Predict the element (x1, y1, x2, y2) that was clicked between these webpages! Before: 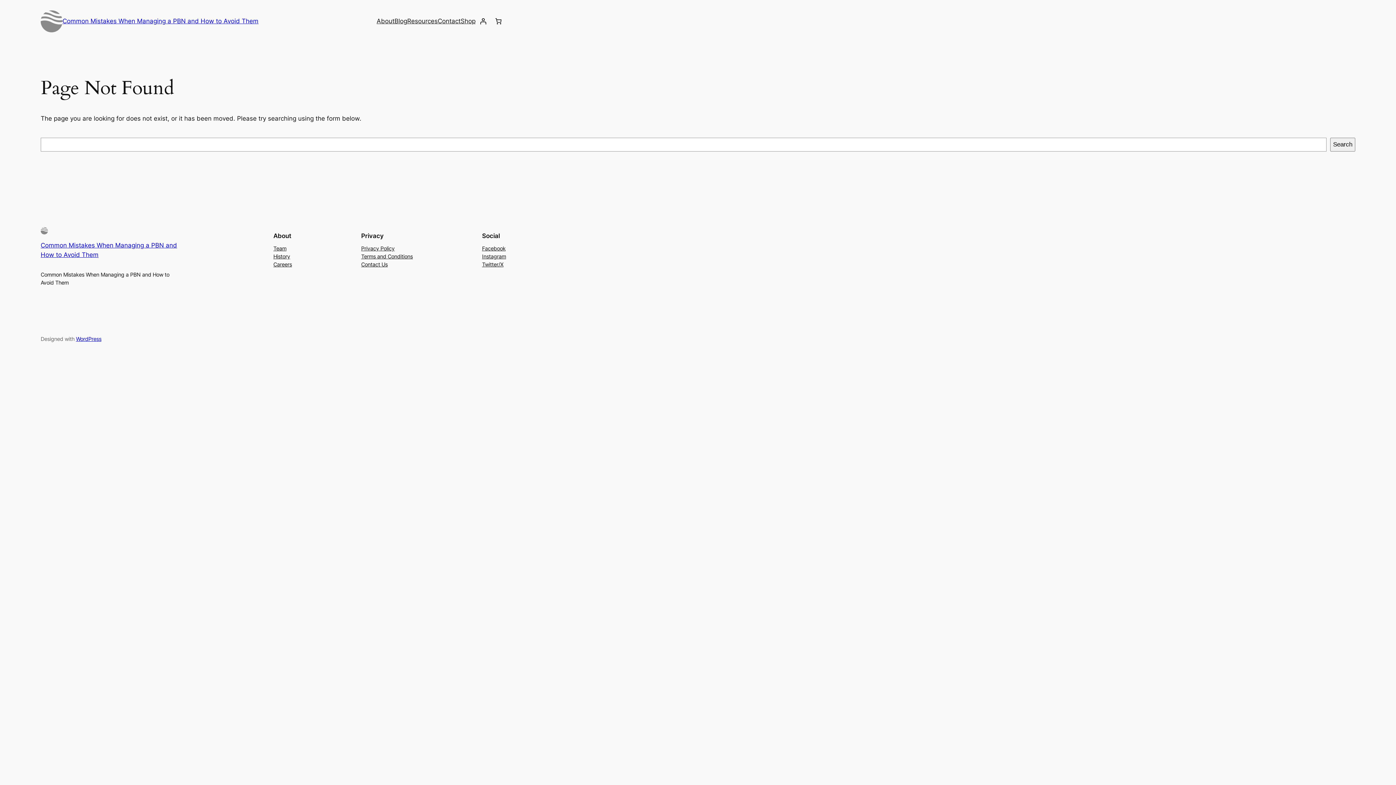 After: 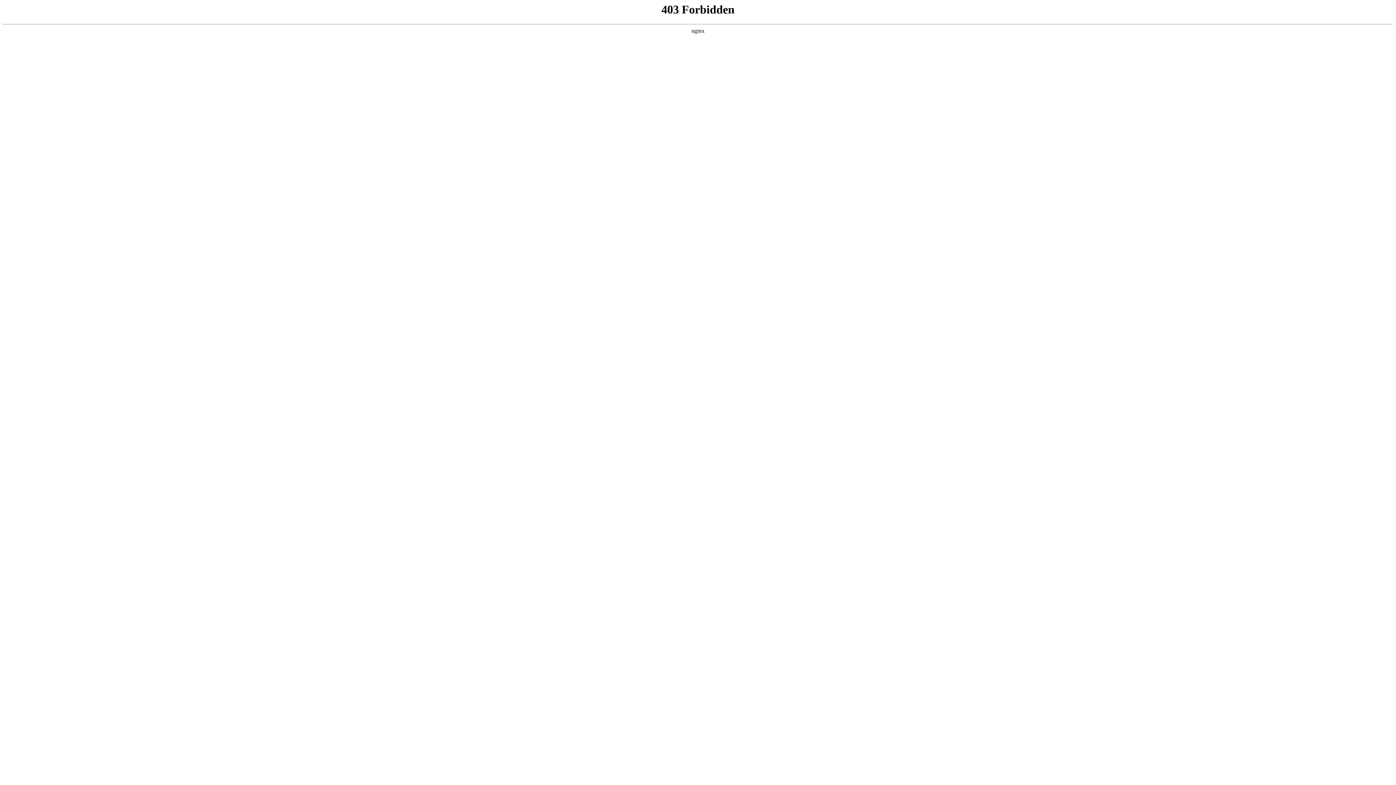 Action: bbox: (76, 335, 101, 342) label: WordPress